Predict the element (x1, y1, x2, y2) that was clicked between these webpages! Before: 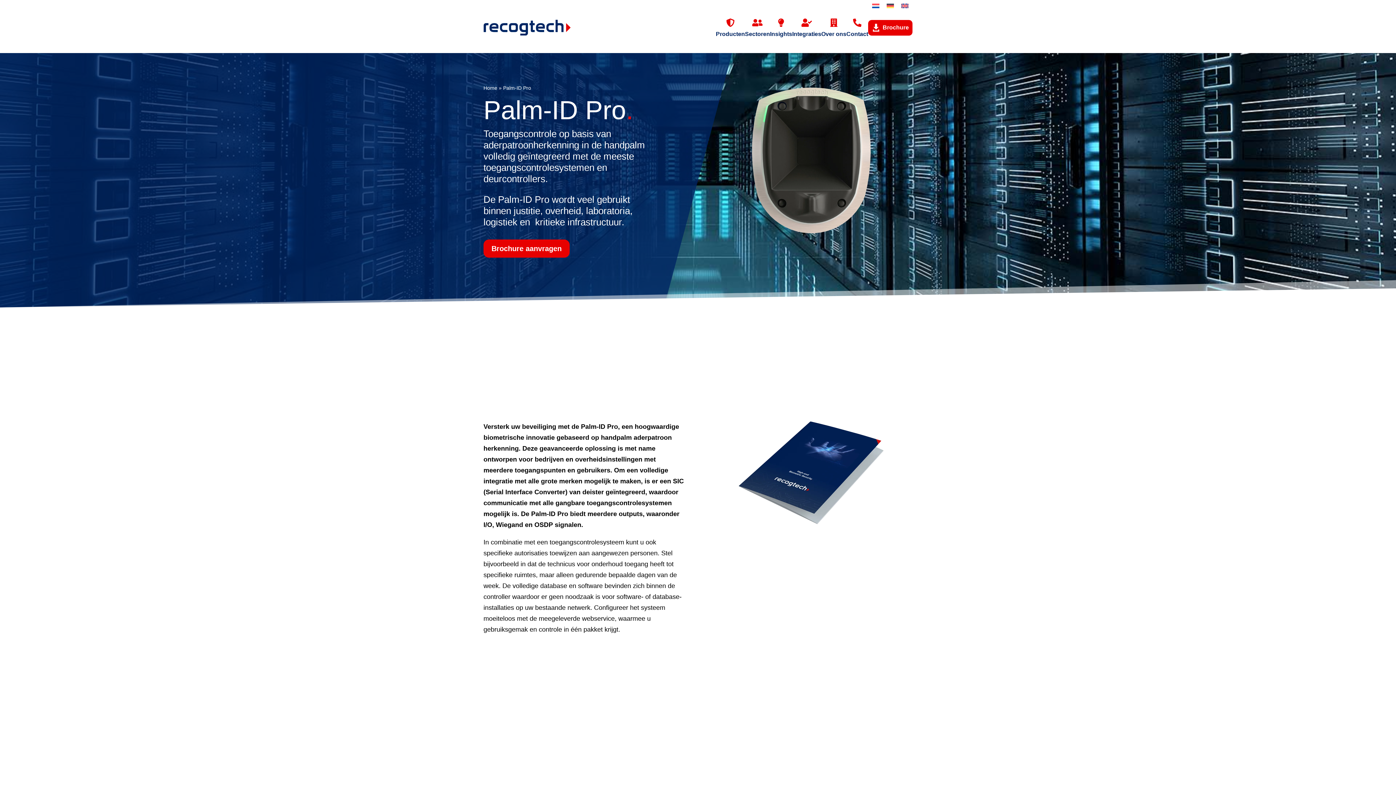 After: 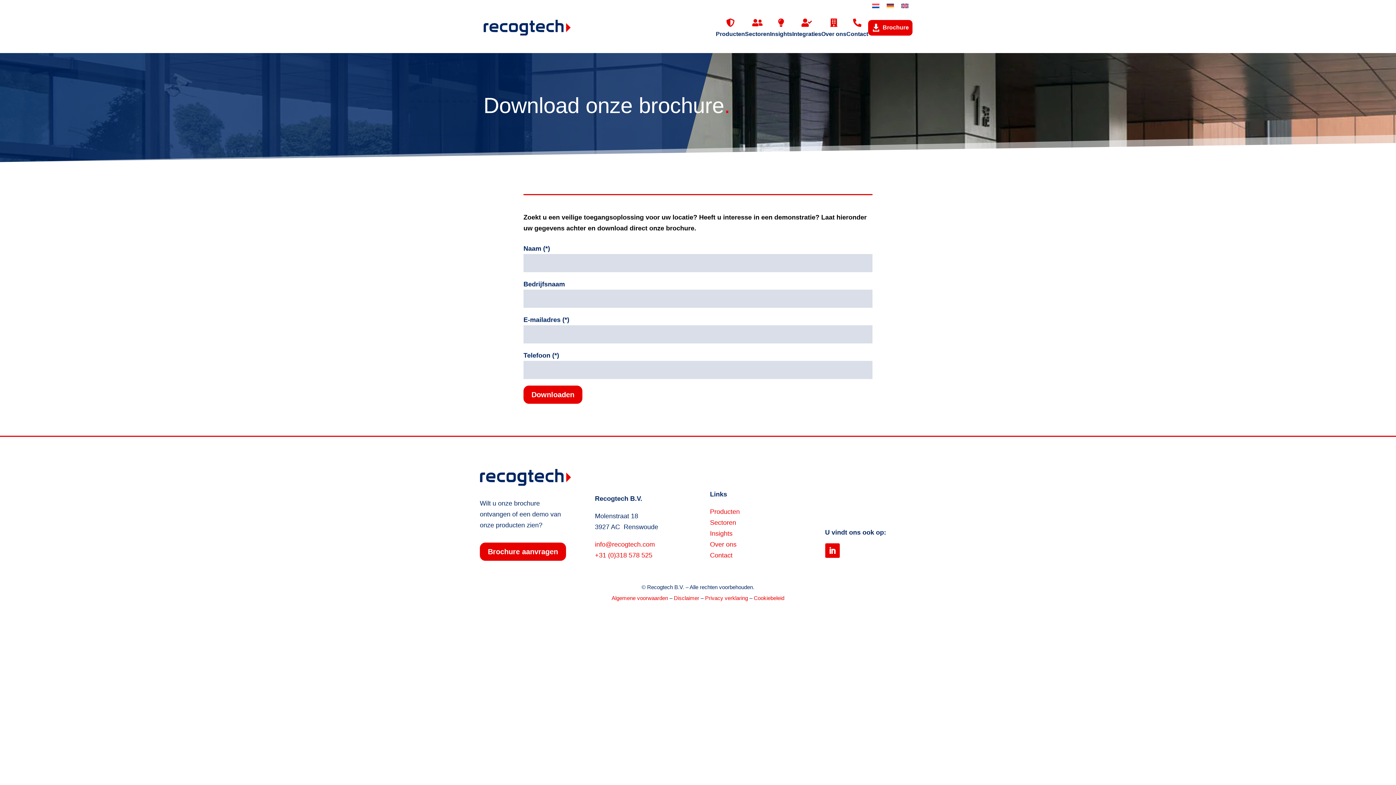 Action: bbox: (868, 19, 912, 35) label: 
Brochure